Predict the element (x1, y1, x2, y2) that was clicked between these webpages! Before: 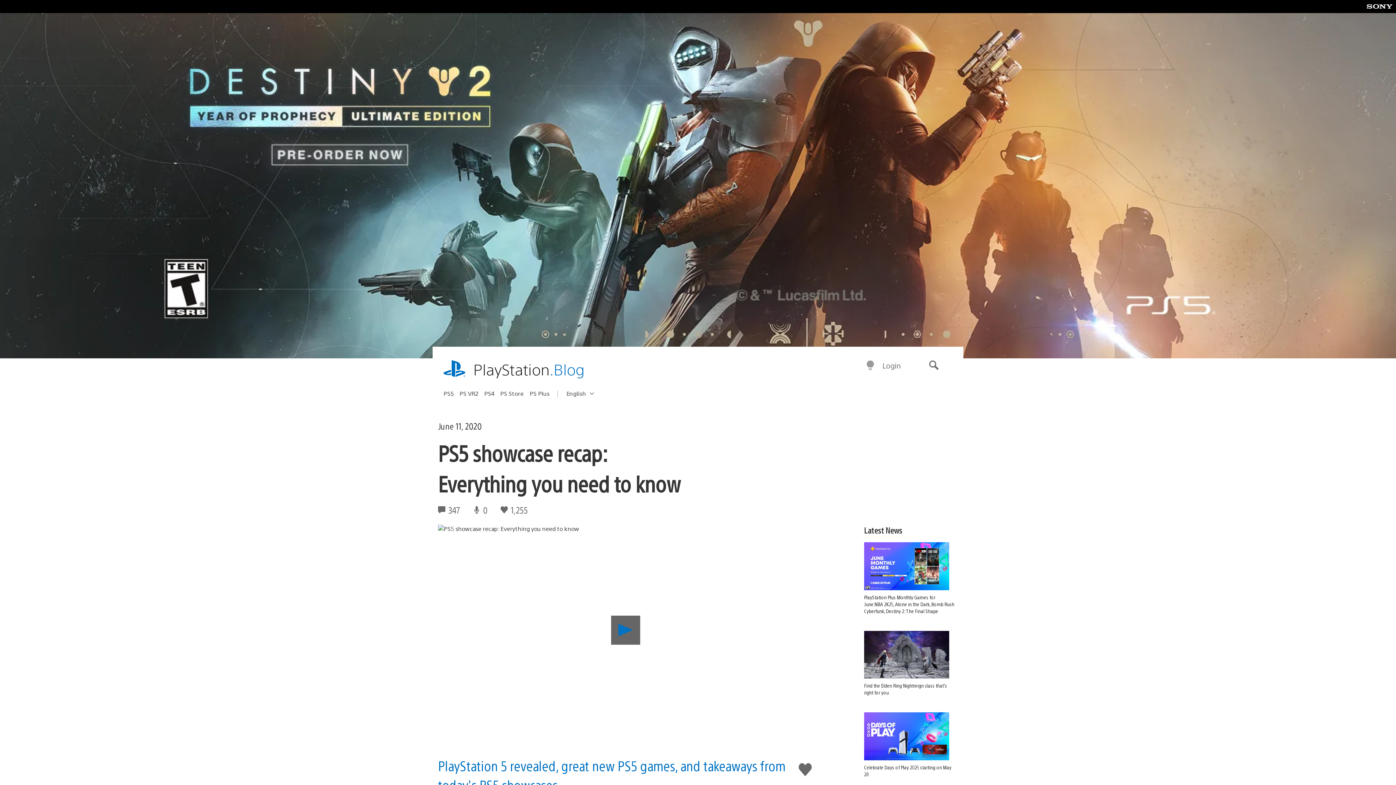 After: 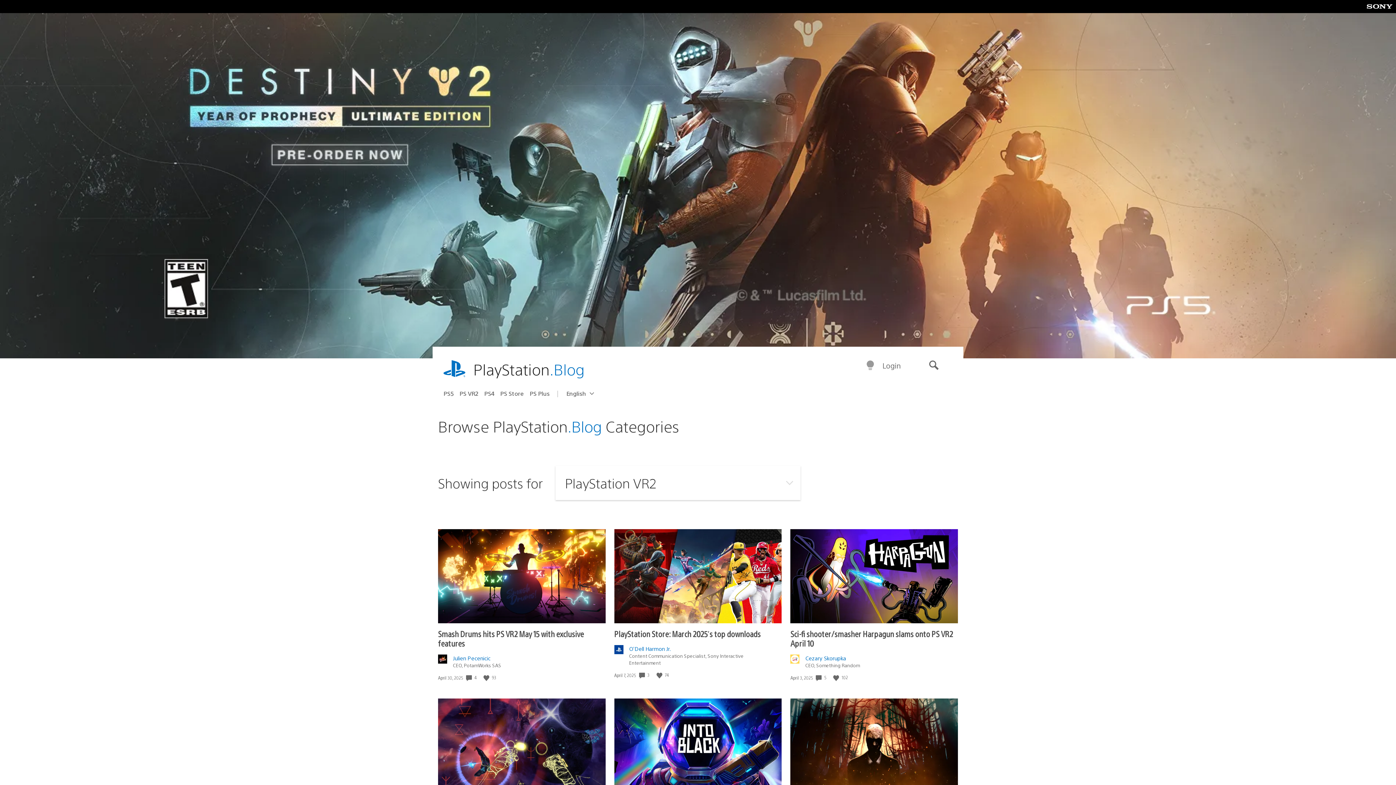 Action: label: PS VR2 bbox: (459, 387, 484, 399)